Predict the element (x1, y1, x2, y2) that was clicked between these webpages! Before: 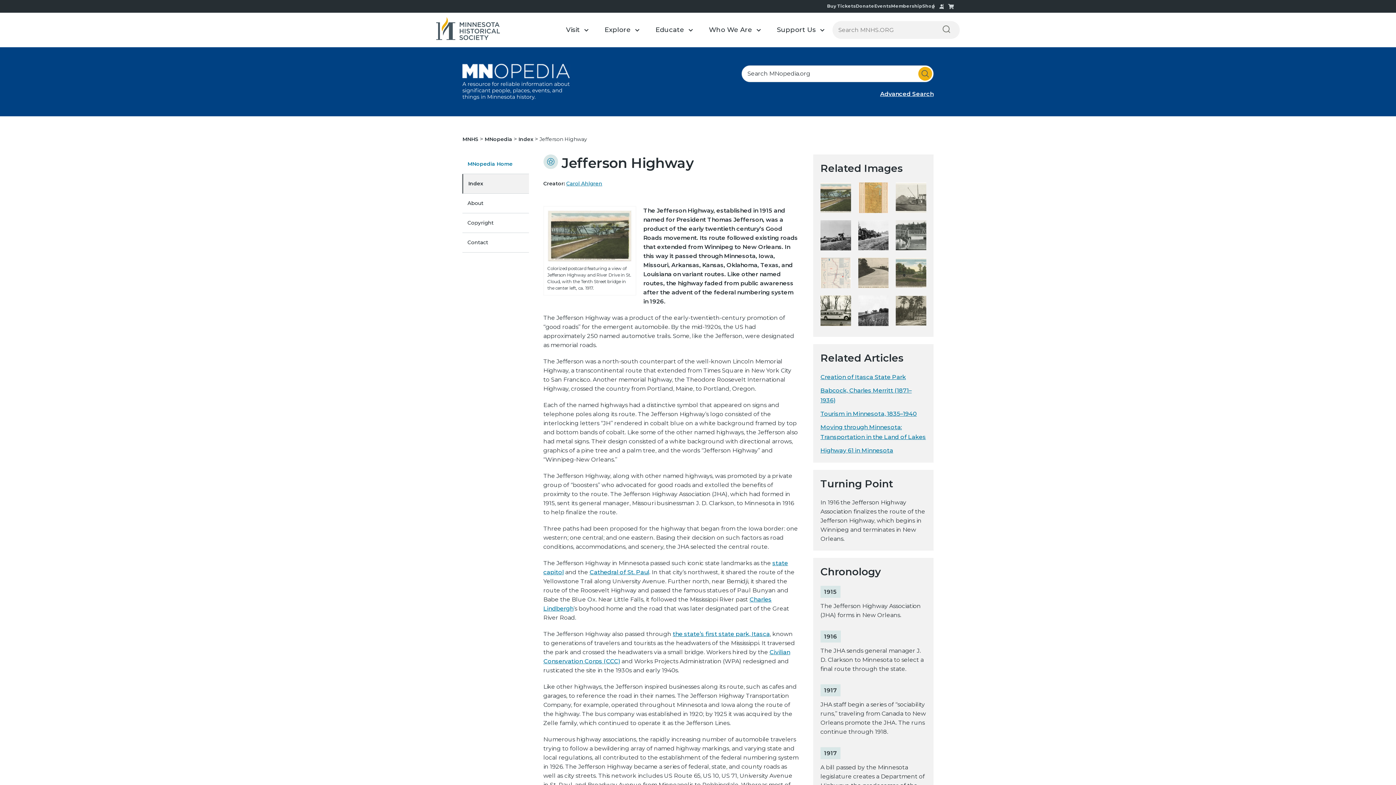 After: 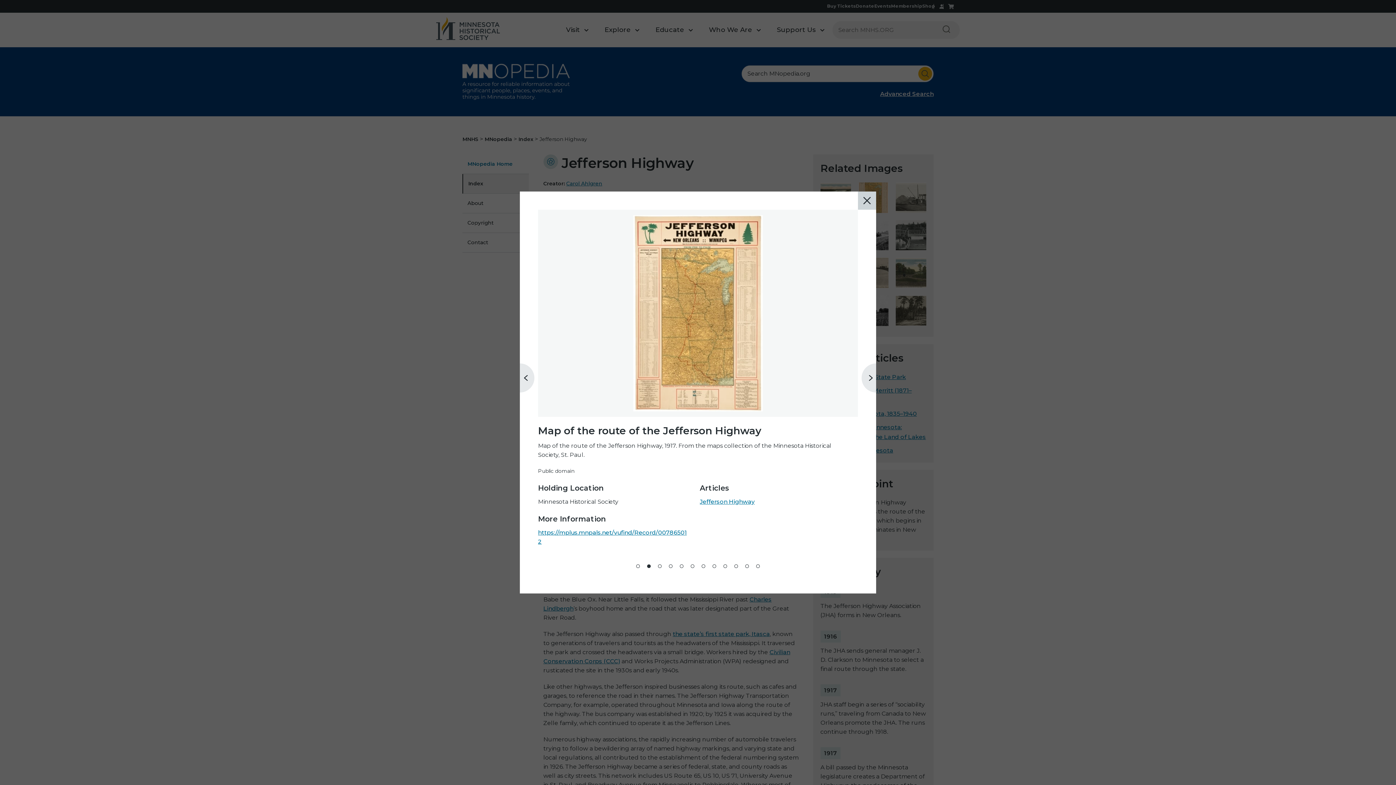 Action: bbox: (858, 182, 888, 212)